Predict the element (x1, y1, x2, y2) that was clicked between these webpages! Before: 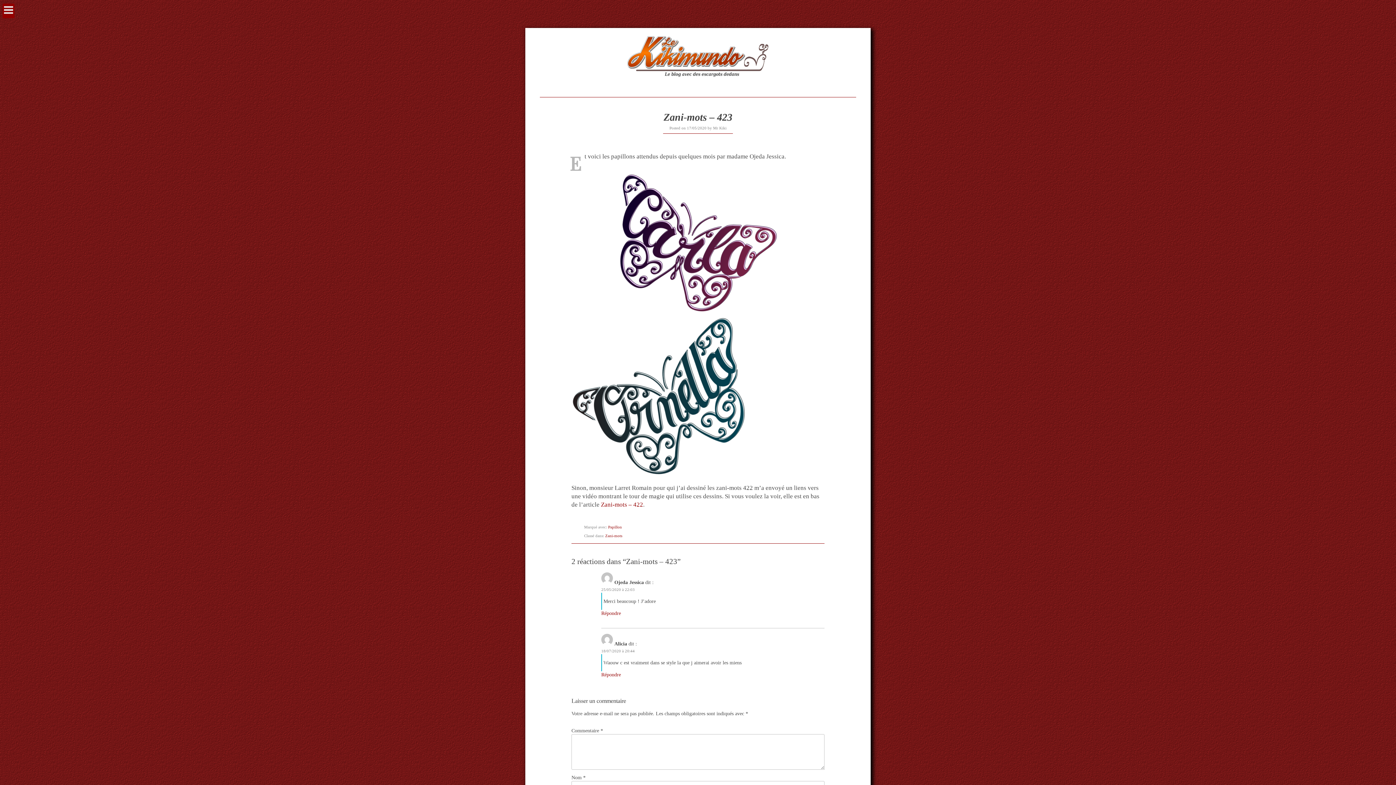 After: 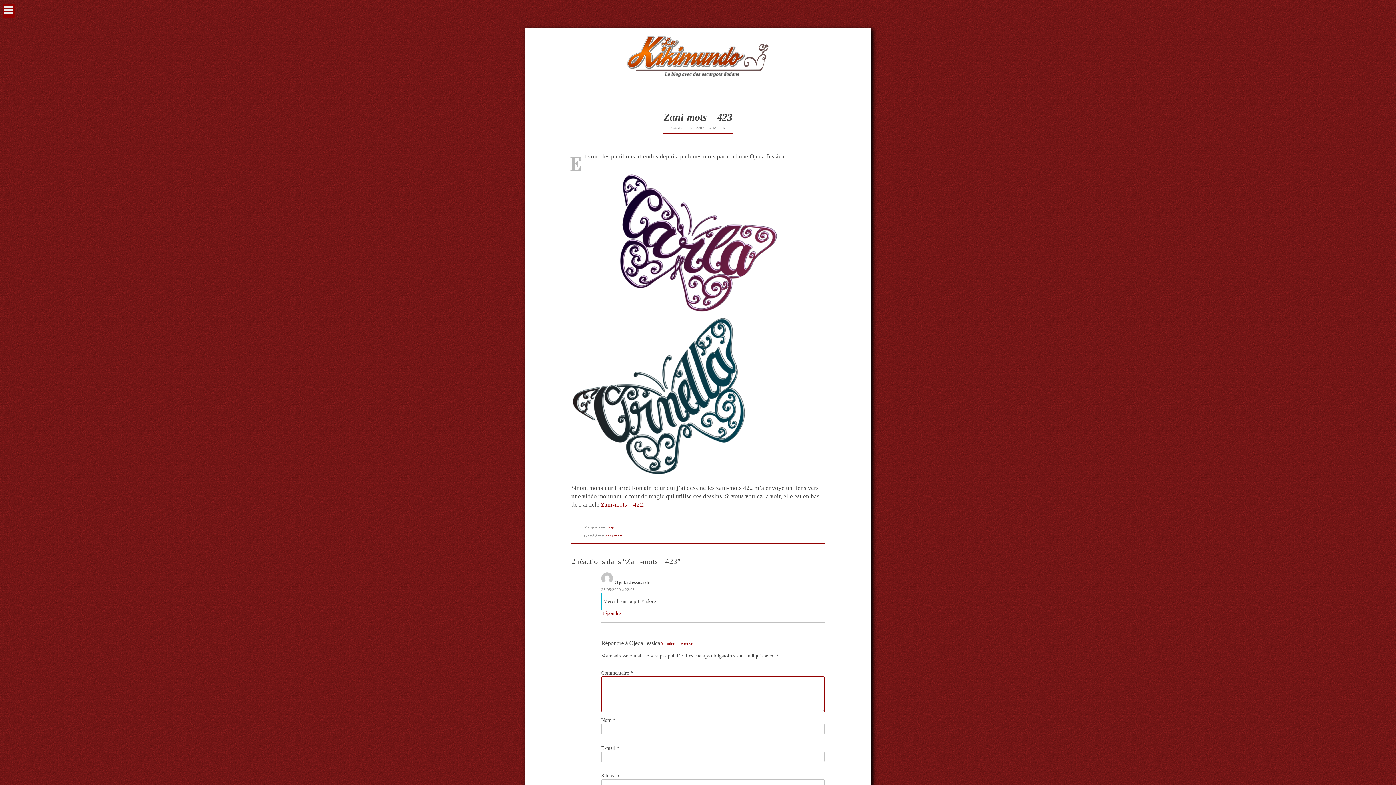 Action: label: Répondre à Ojeda Jessica bbox: (601, 610, 621, 616)